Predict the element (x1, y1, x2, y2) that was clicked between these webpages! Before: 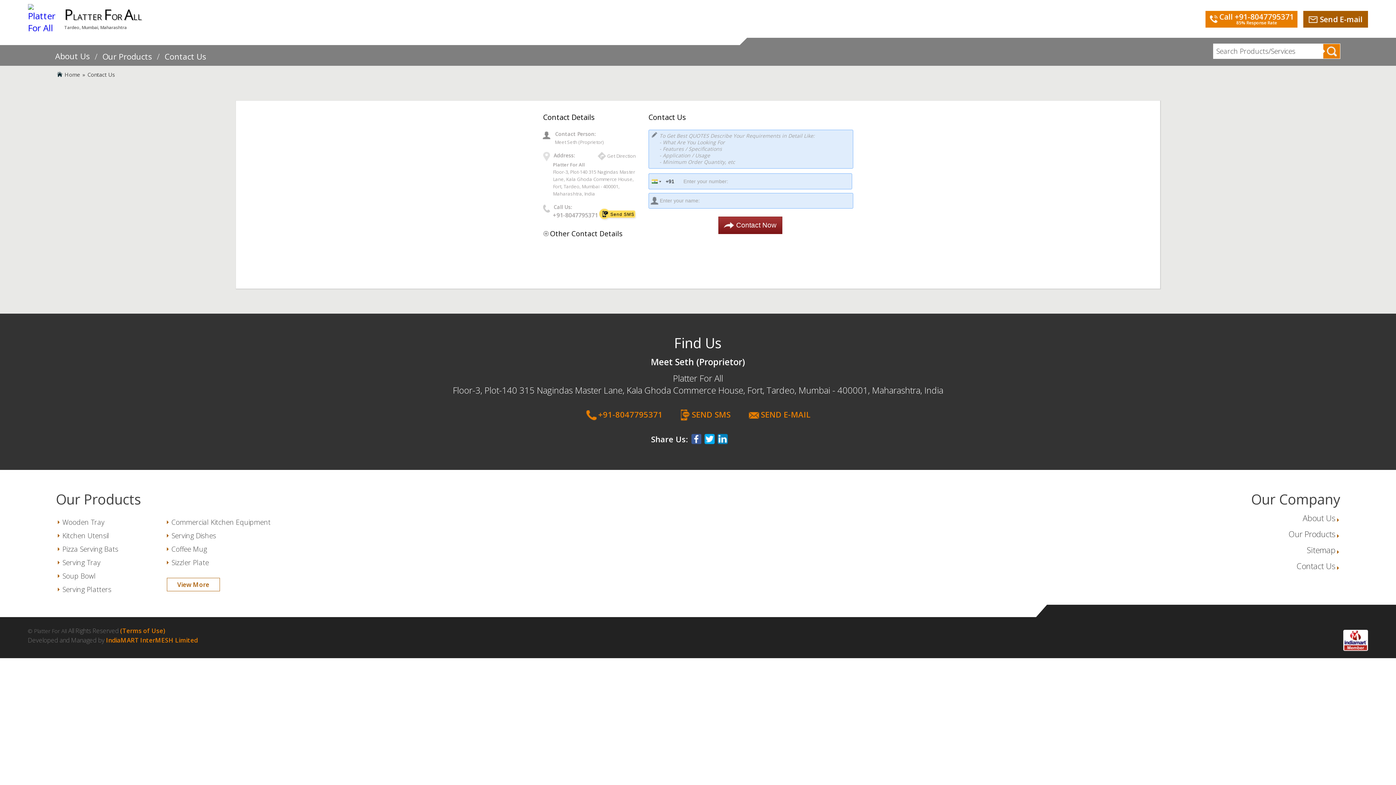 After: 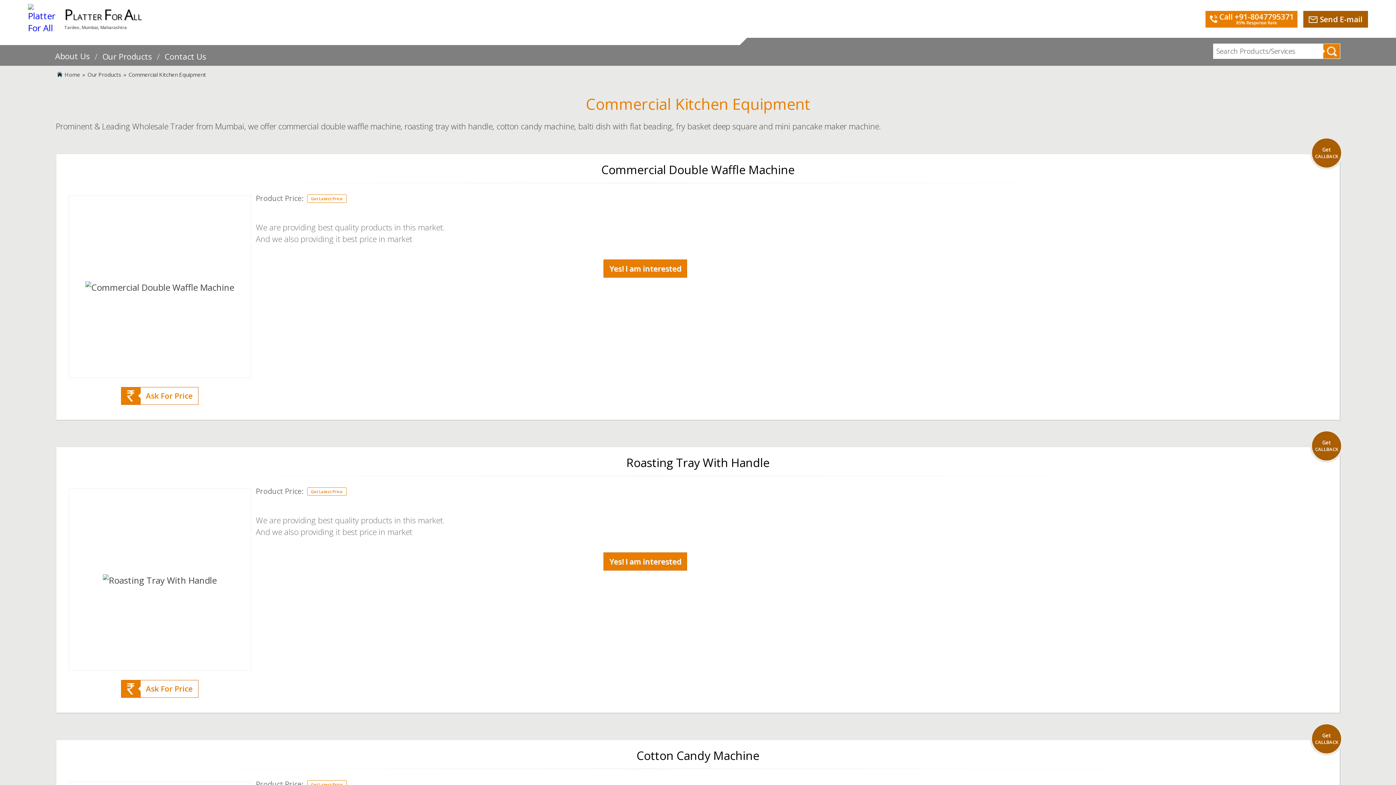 Action: bbox: (166, 517, 274, 527) label: Commercial Kitchen Equipment